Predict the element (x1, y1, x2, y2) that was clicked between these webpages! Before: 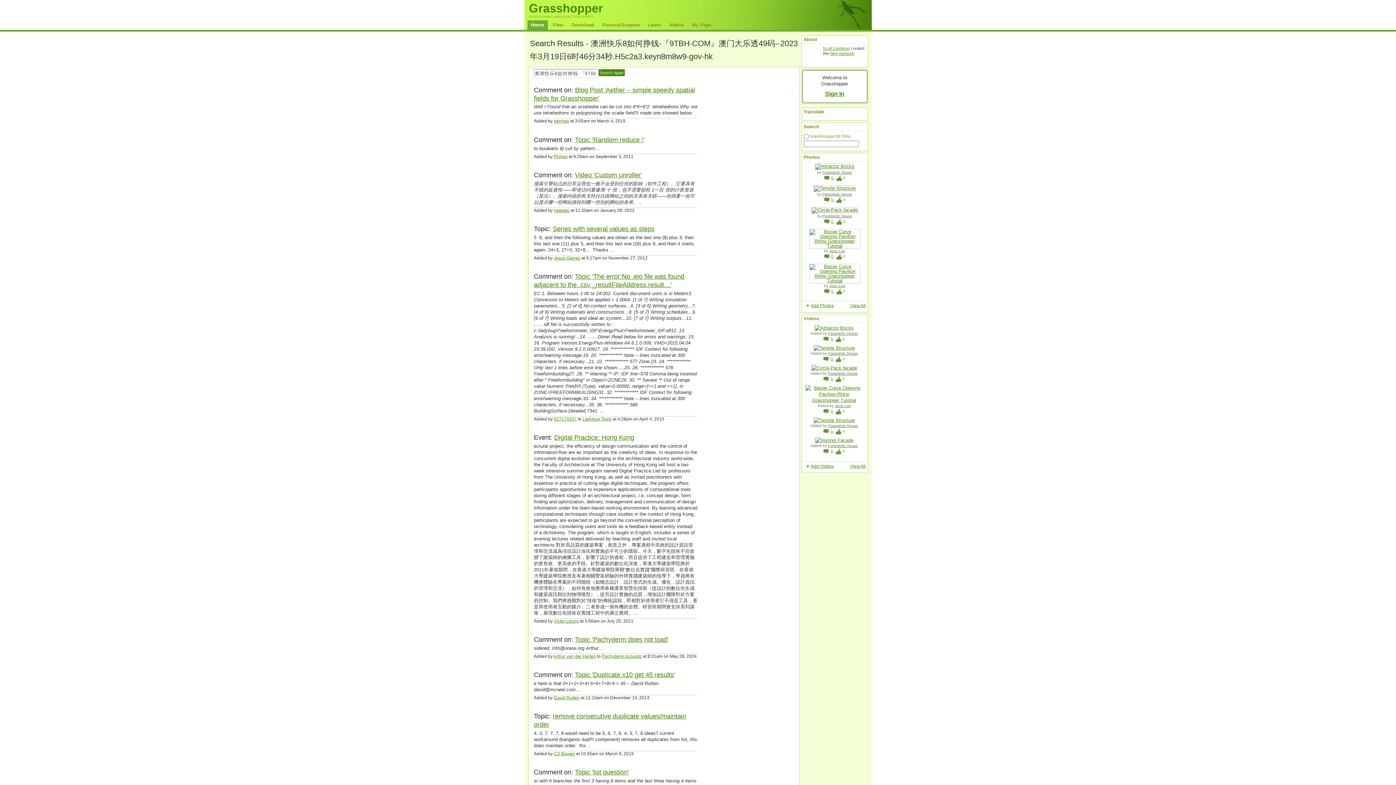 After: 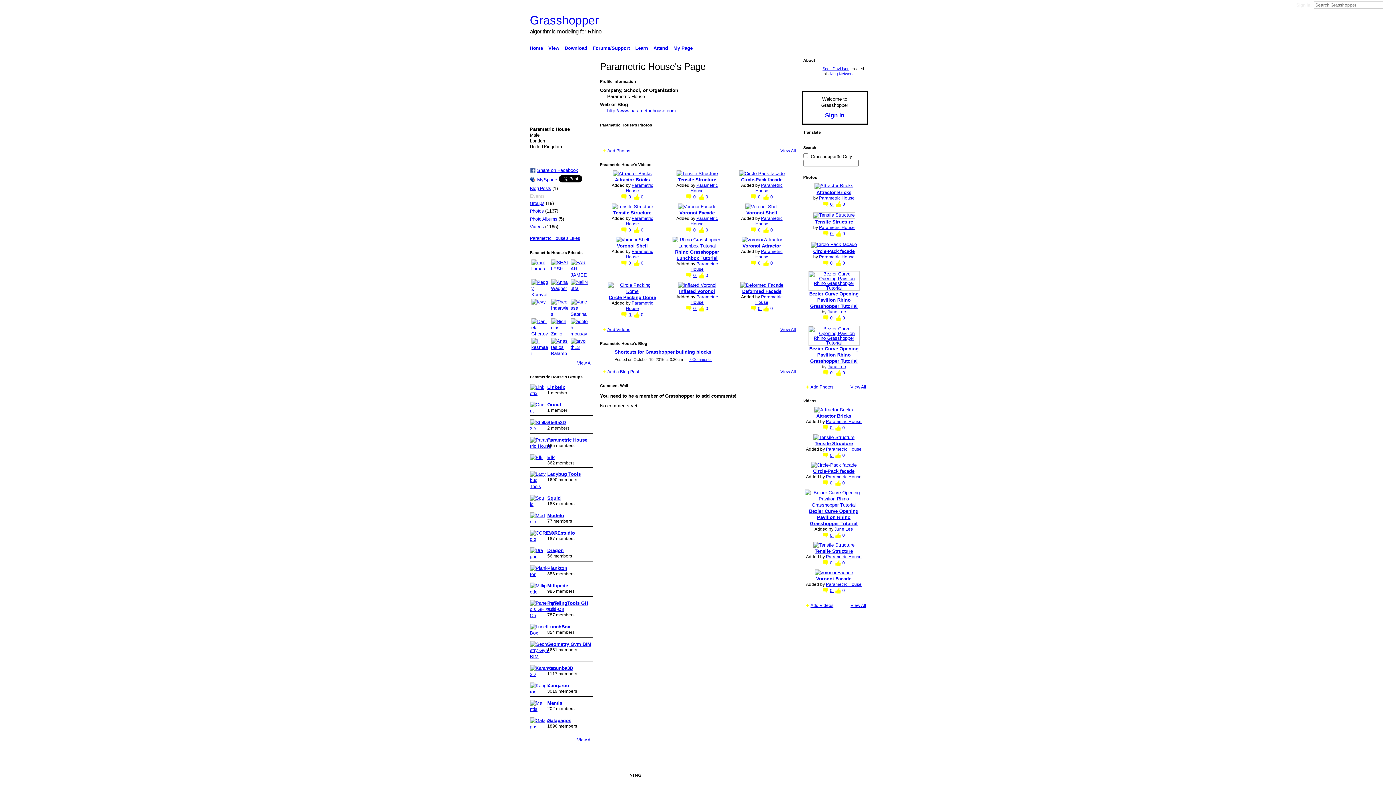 Action: label: Parametric House bbox: (822, 170, 852, 174)